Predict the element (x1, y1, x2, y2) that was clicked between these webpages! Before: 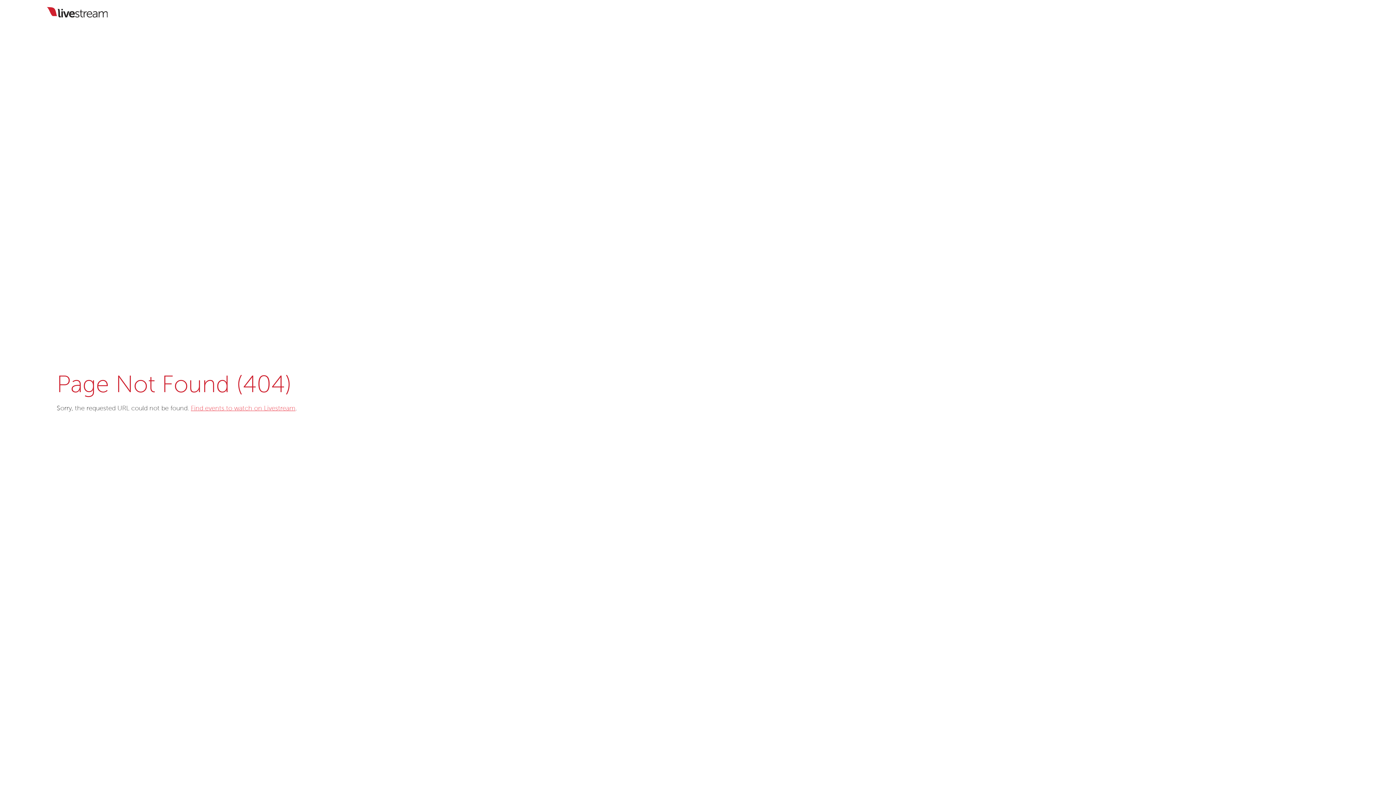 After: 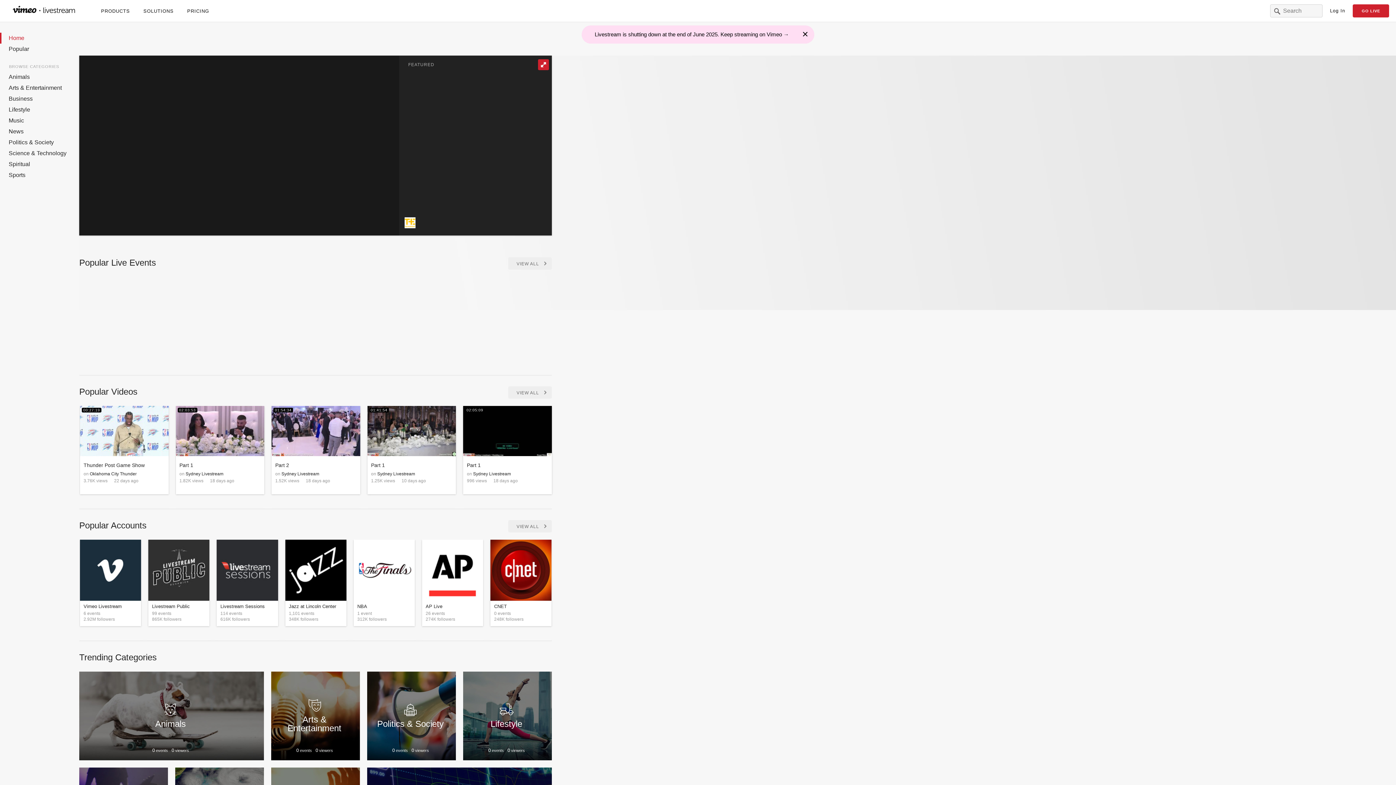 Action: label: Find events to watch on Livestream bbox: (190, 405, 295, 412)